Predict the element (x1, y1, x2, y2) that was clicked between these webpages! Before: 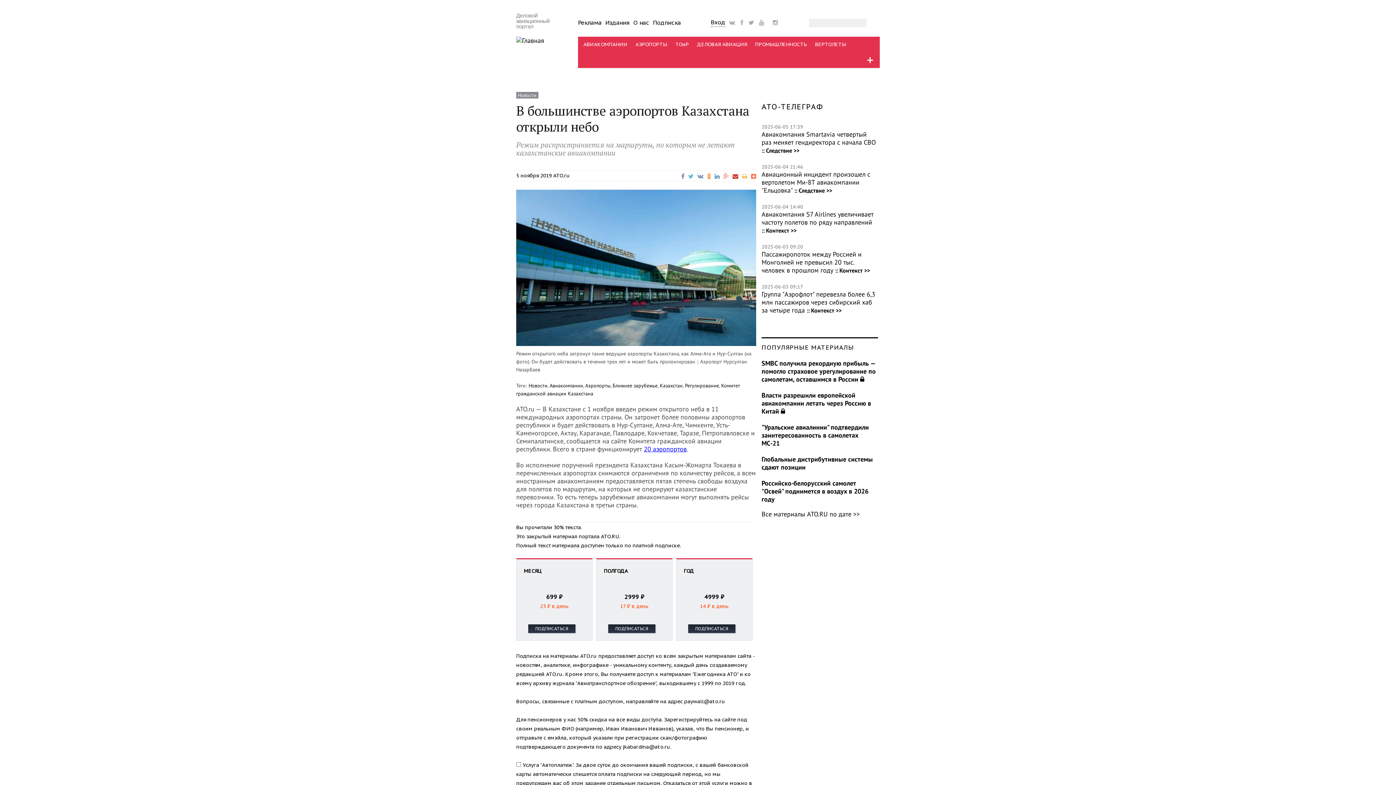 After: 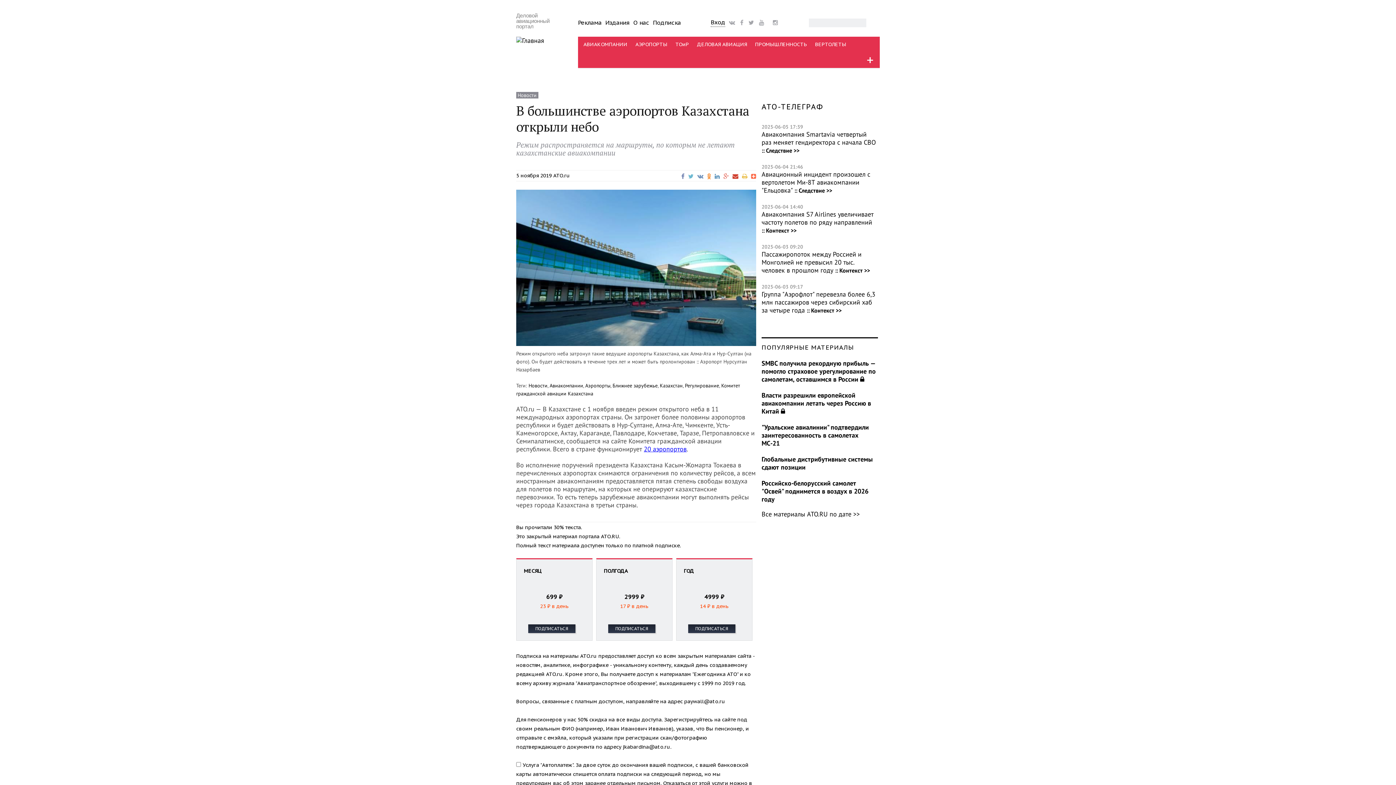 Action: bbox: (705, 172, 711, 180)